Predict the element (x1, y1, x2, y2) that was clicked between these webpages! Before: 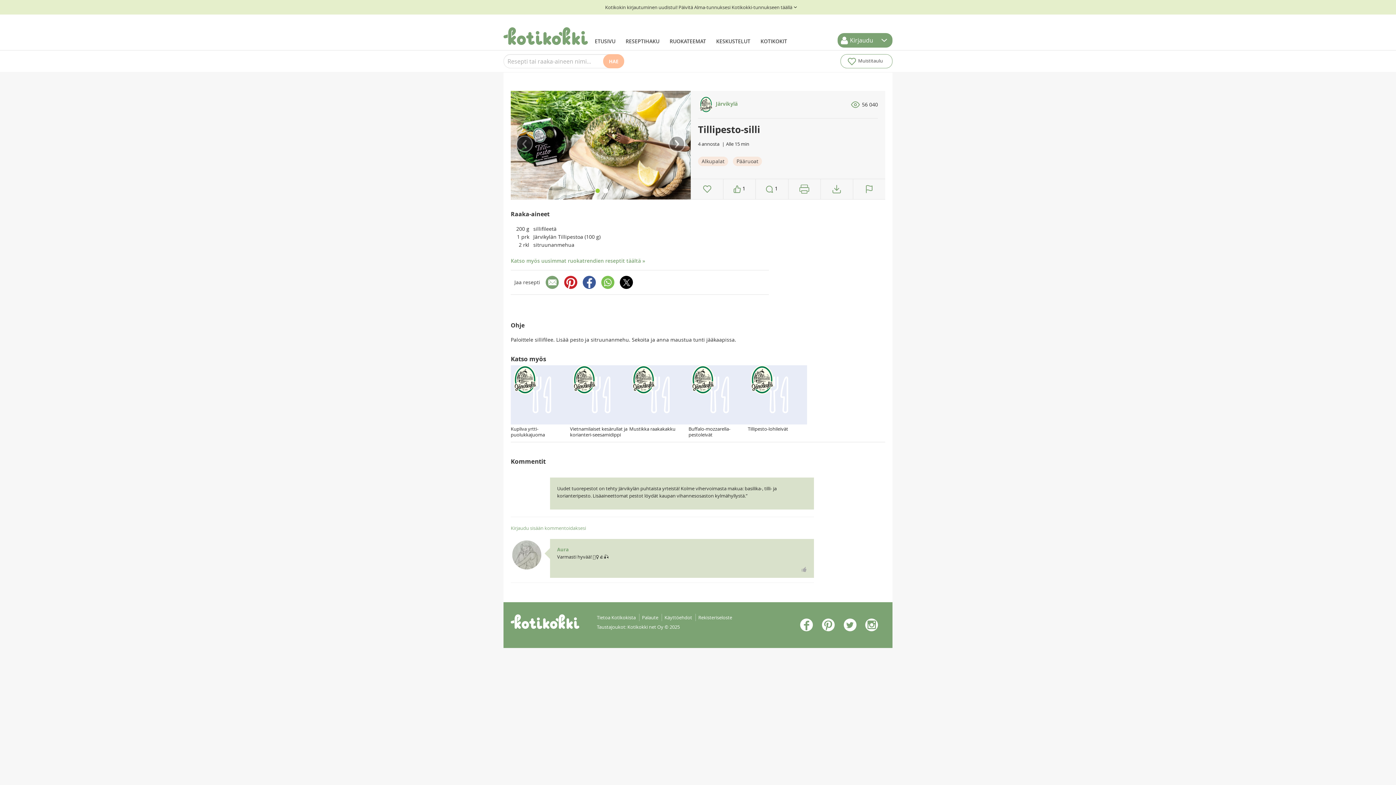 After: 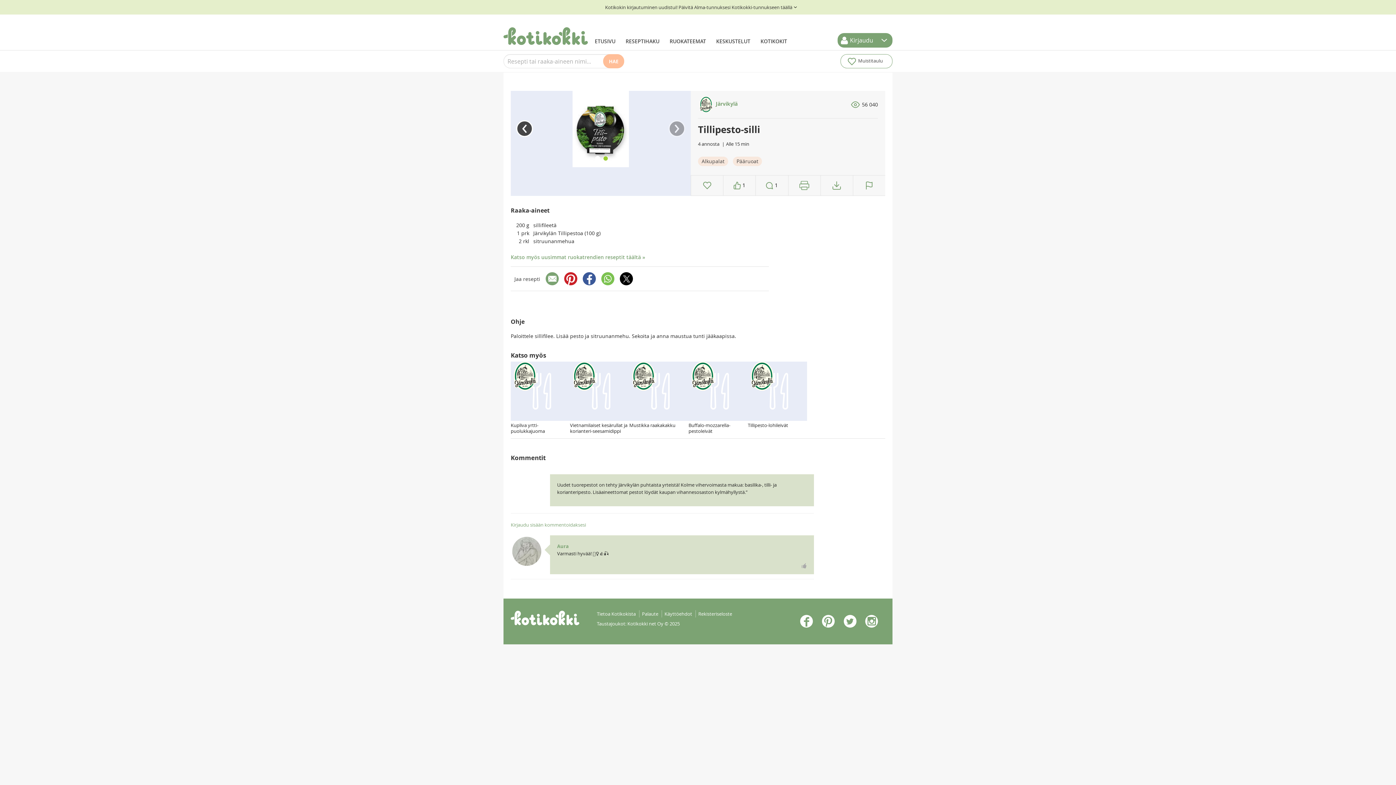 Action: bbox: (516, 135, 533, 152) label: ‹